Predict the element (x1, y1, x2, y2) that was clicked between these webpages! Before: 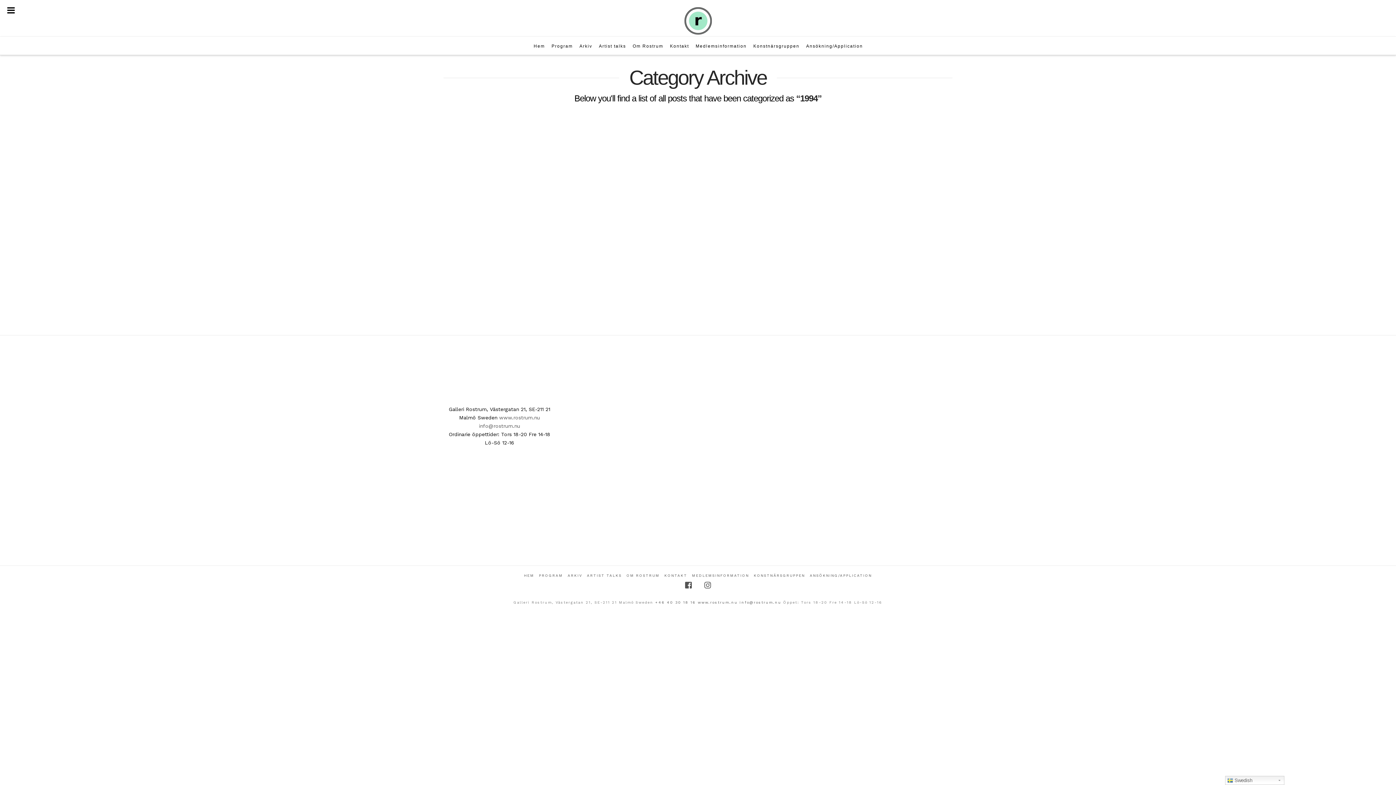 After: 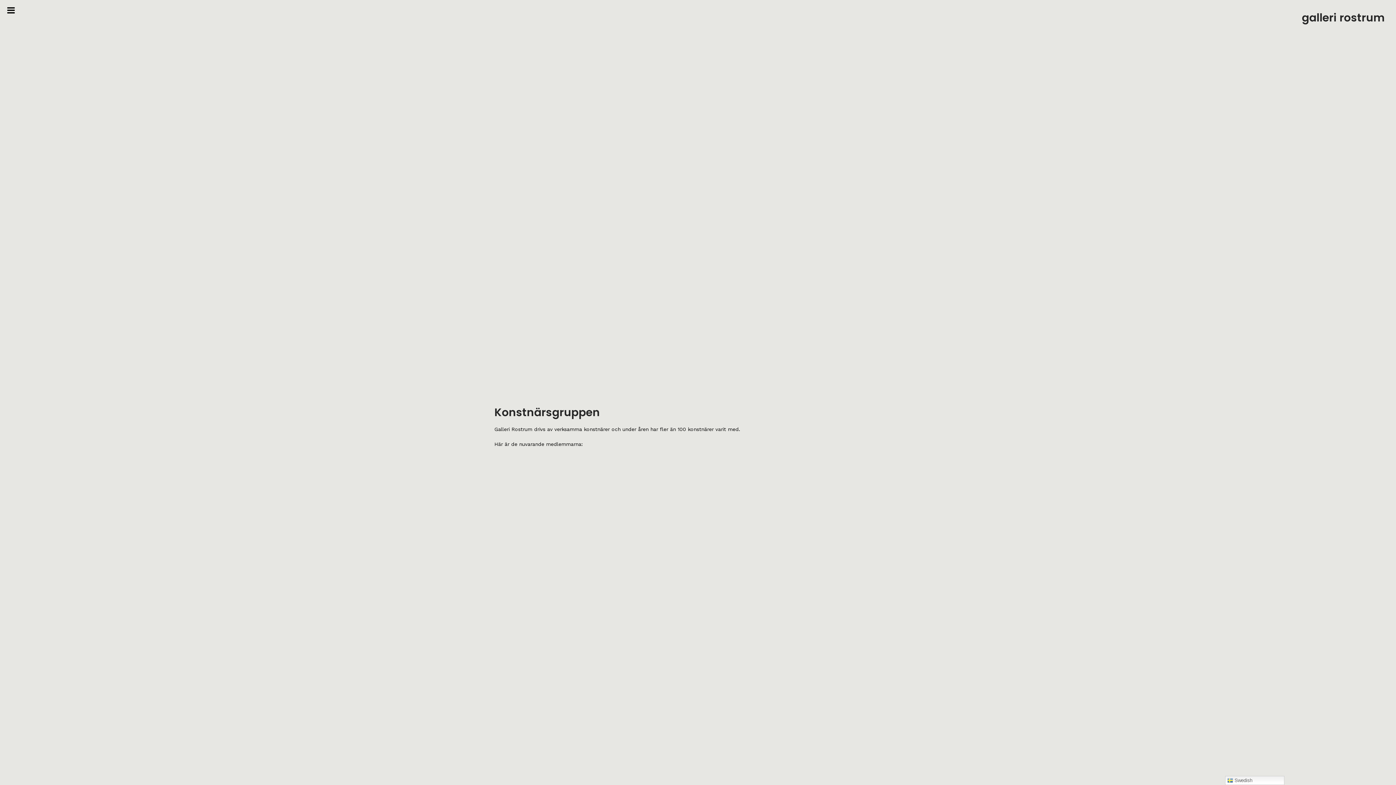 Action: bbox: (749, 36, 802, 54) label: Konstnärsgruppen